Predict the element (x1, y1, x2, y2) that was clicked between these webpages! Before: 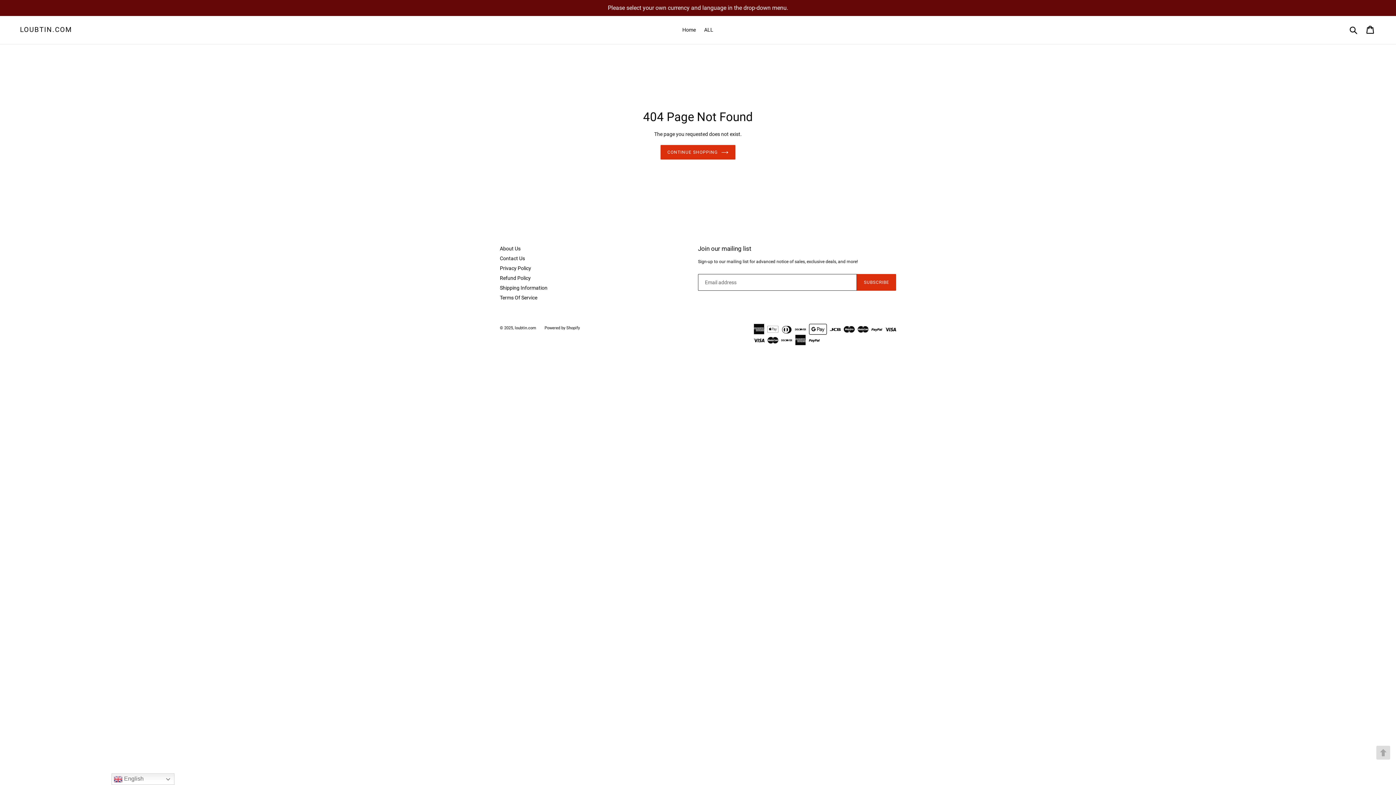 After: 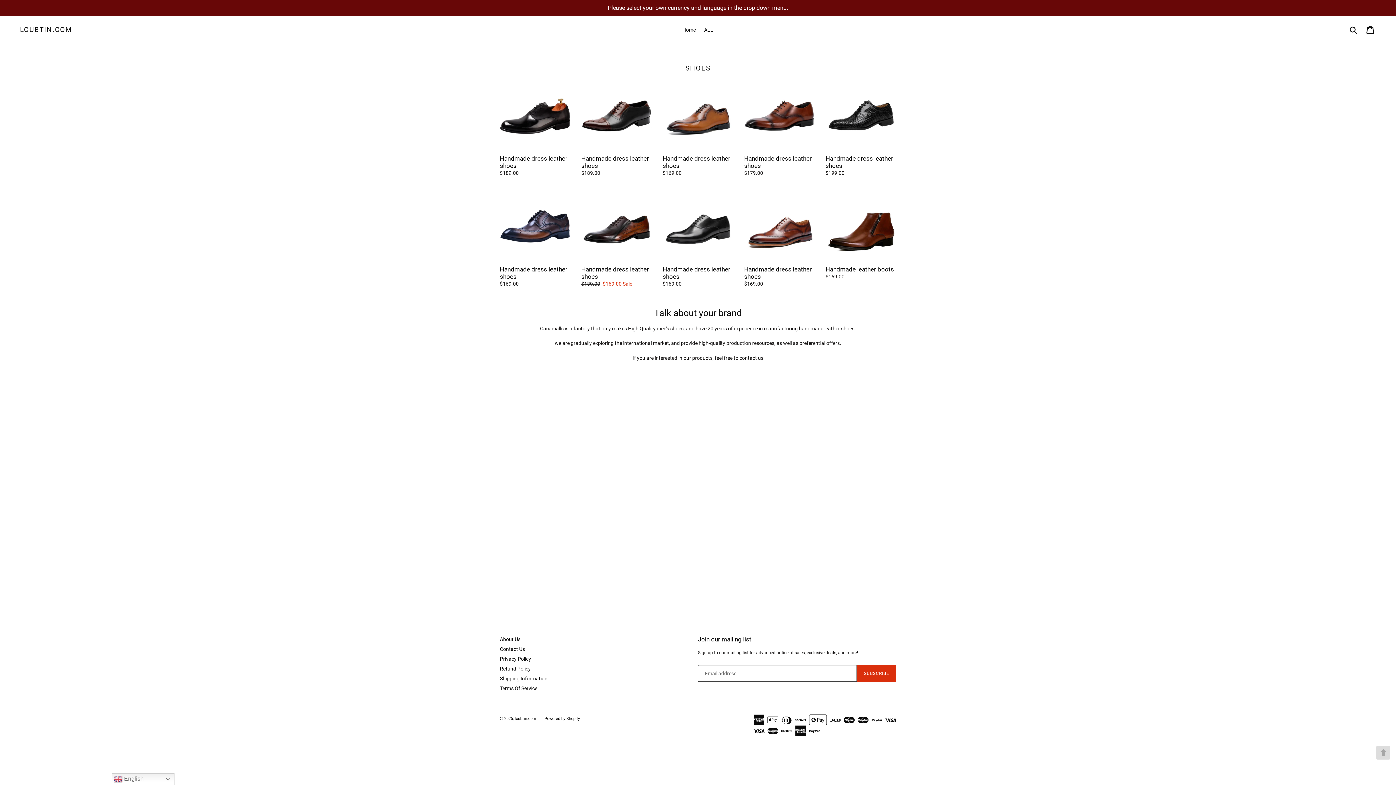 Action: label: Home bbox: (678, 25, 699, 34)